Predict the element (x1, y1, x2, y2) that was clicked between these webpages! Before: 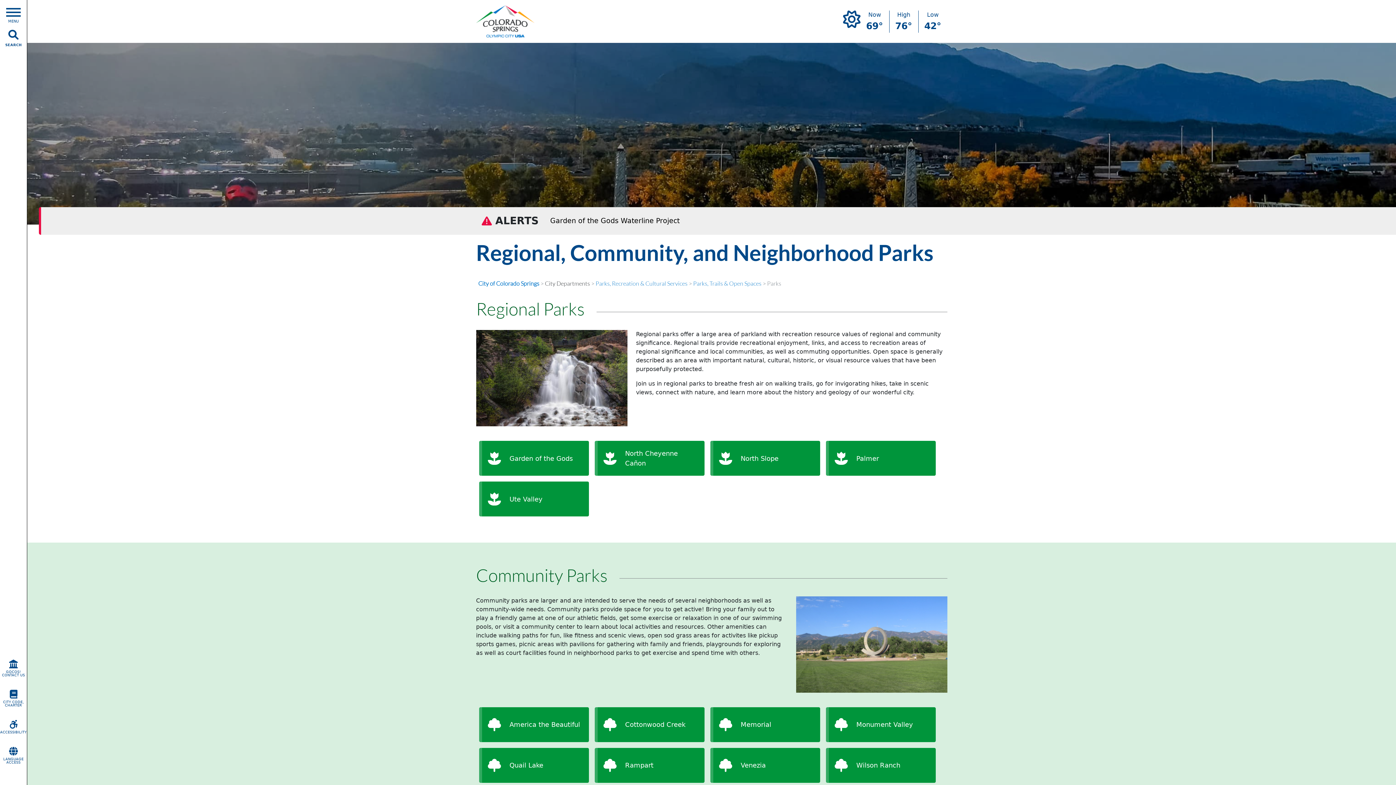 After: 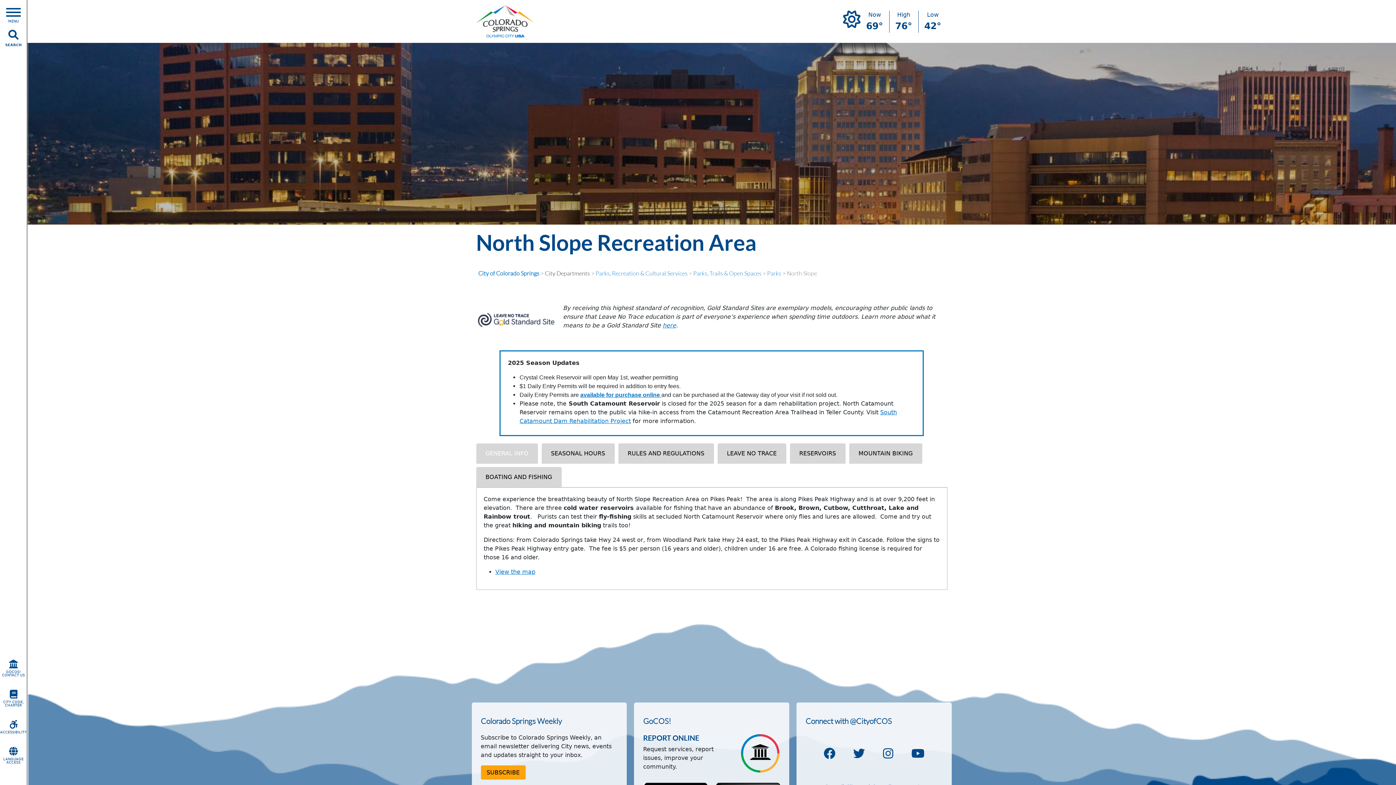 Action: bbox: (707, 438, 823, 478) label: North Slope